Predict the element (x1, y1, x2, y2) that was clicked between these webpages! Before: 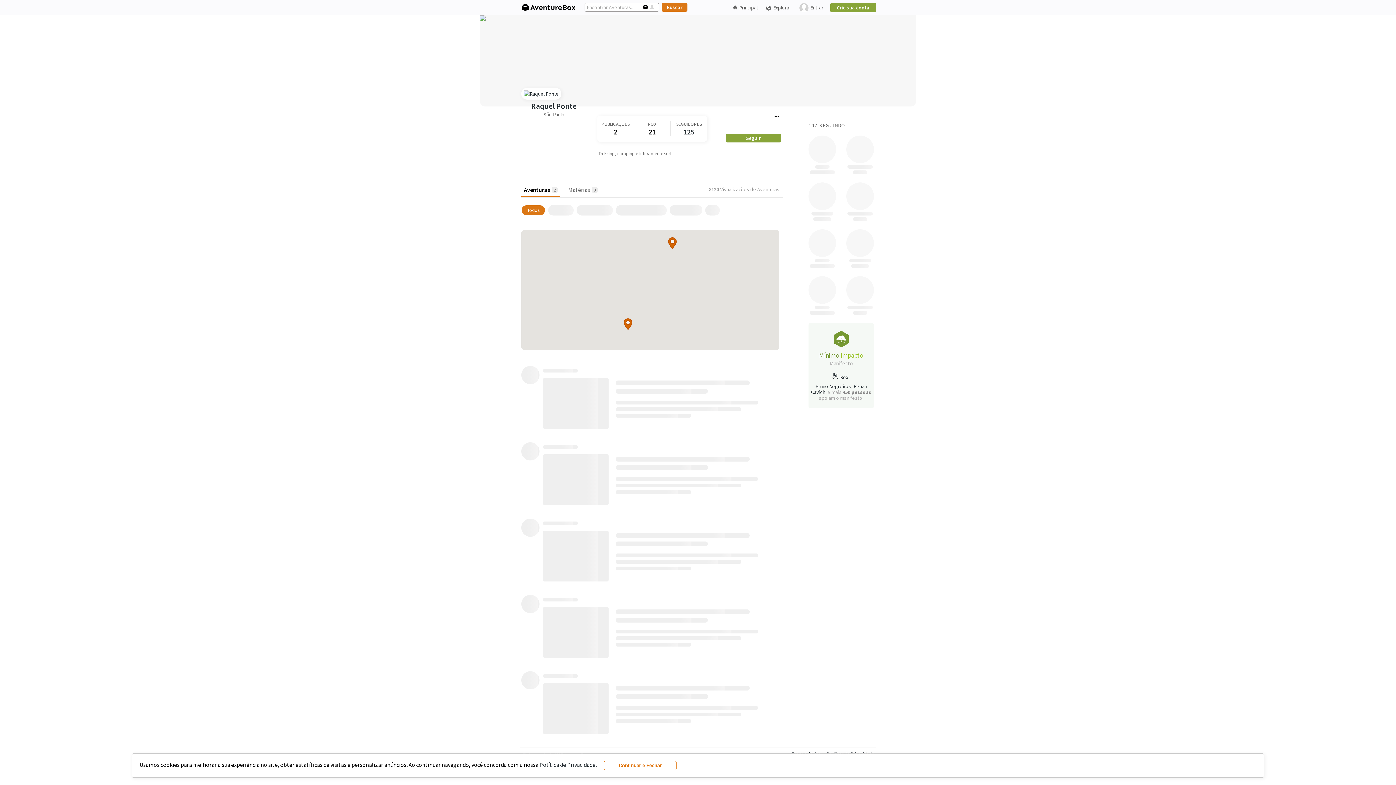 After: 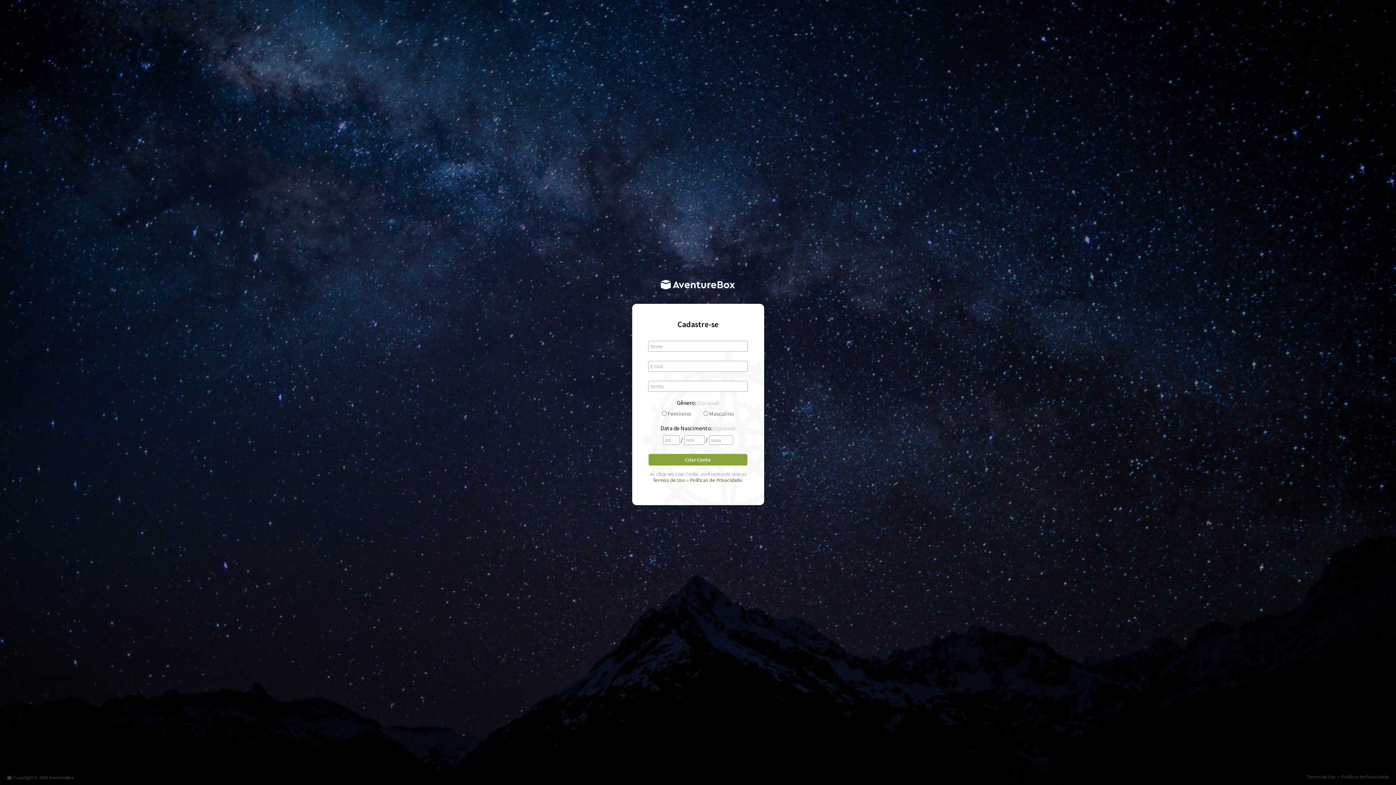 Action: bbox: (830, 2, 876, 12) label: Crie sua conta